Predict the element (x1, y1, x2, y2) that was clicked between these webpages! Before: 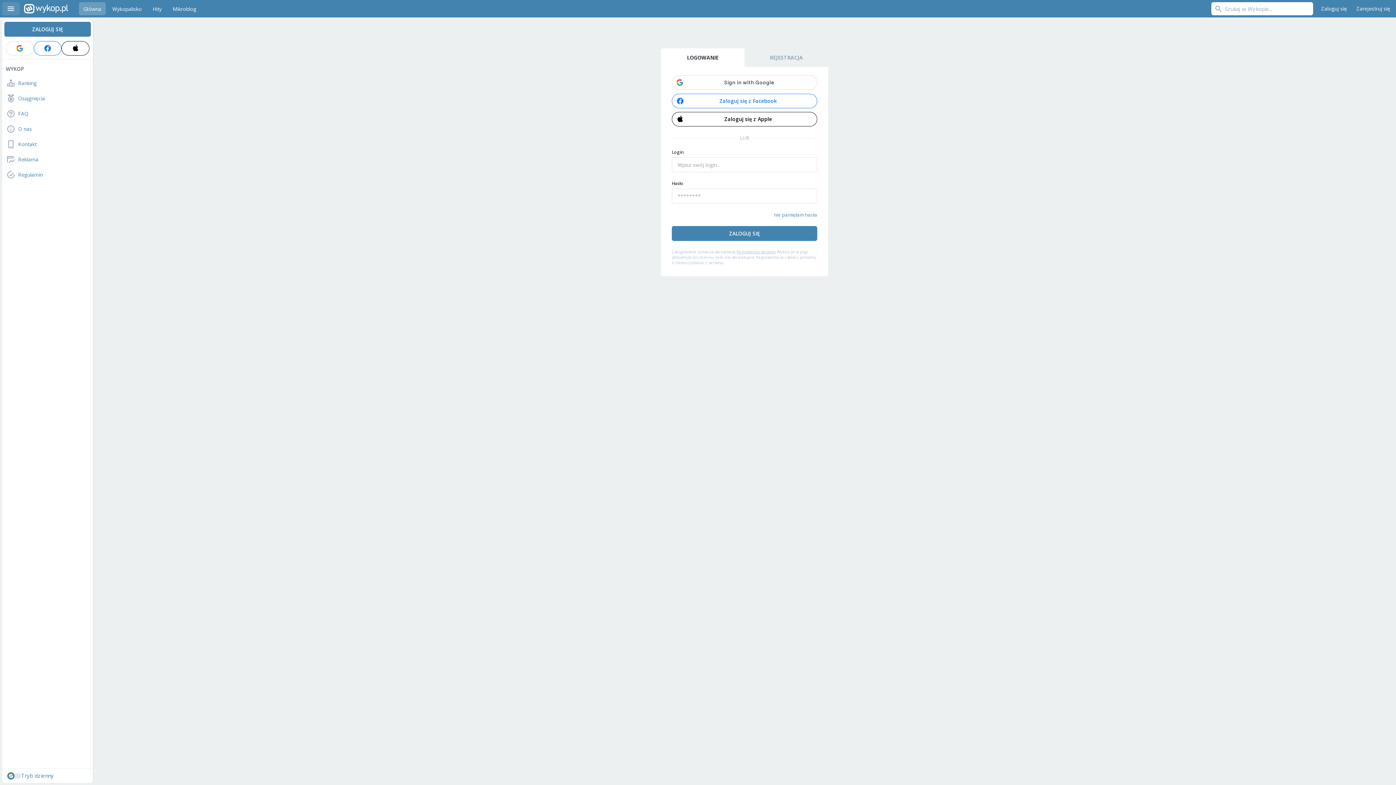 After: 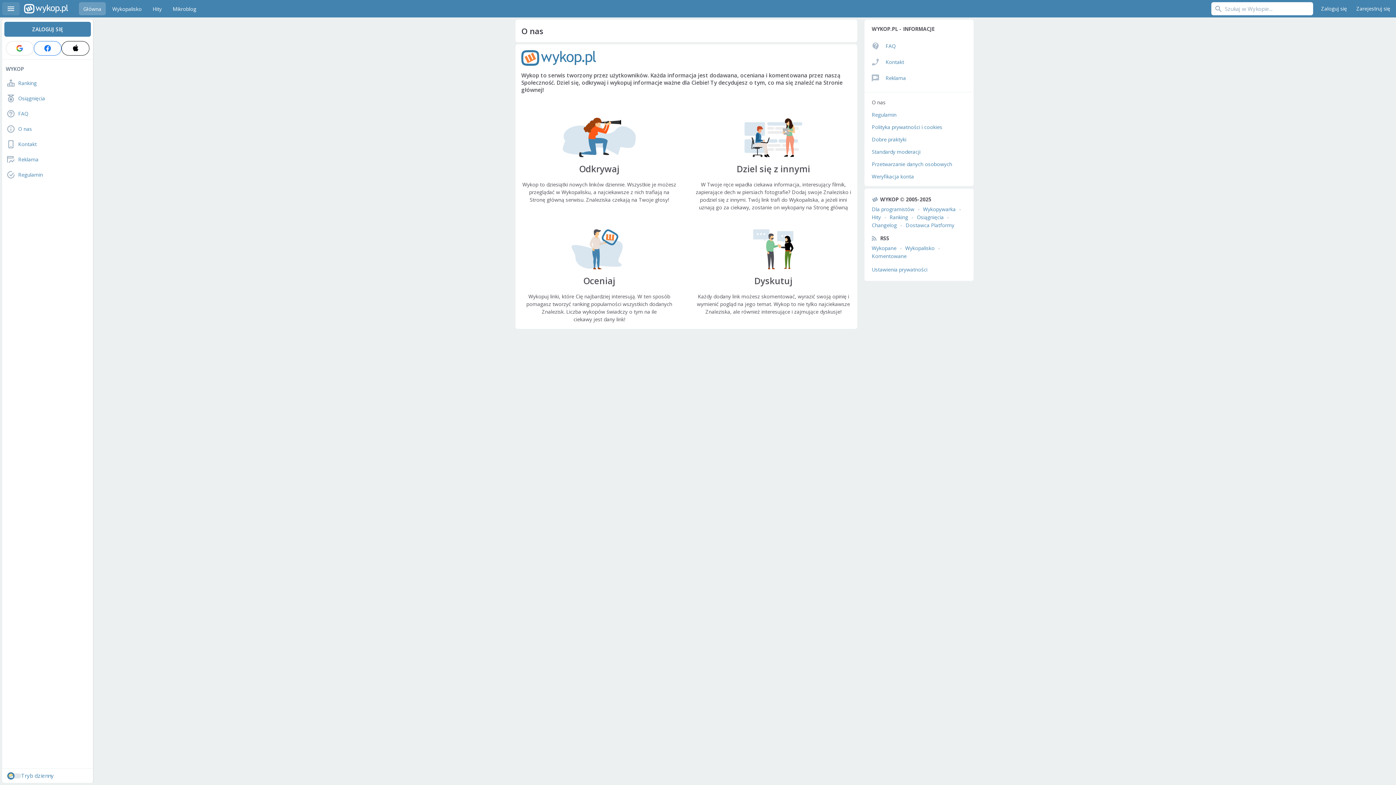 Action: bbox: (2, 122, 93, 135) label: O nas